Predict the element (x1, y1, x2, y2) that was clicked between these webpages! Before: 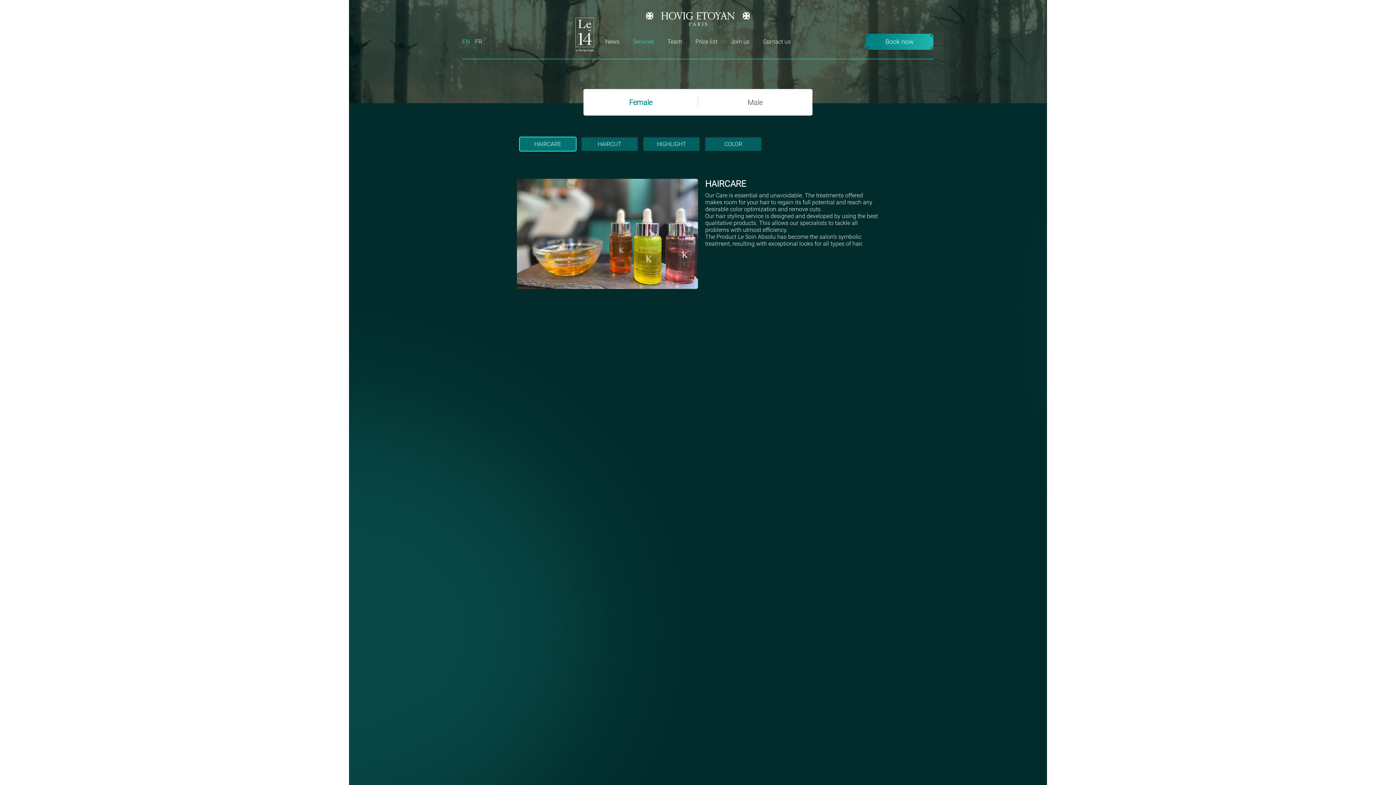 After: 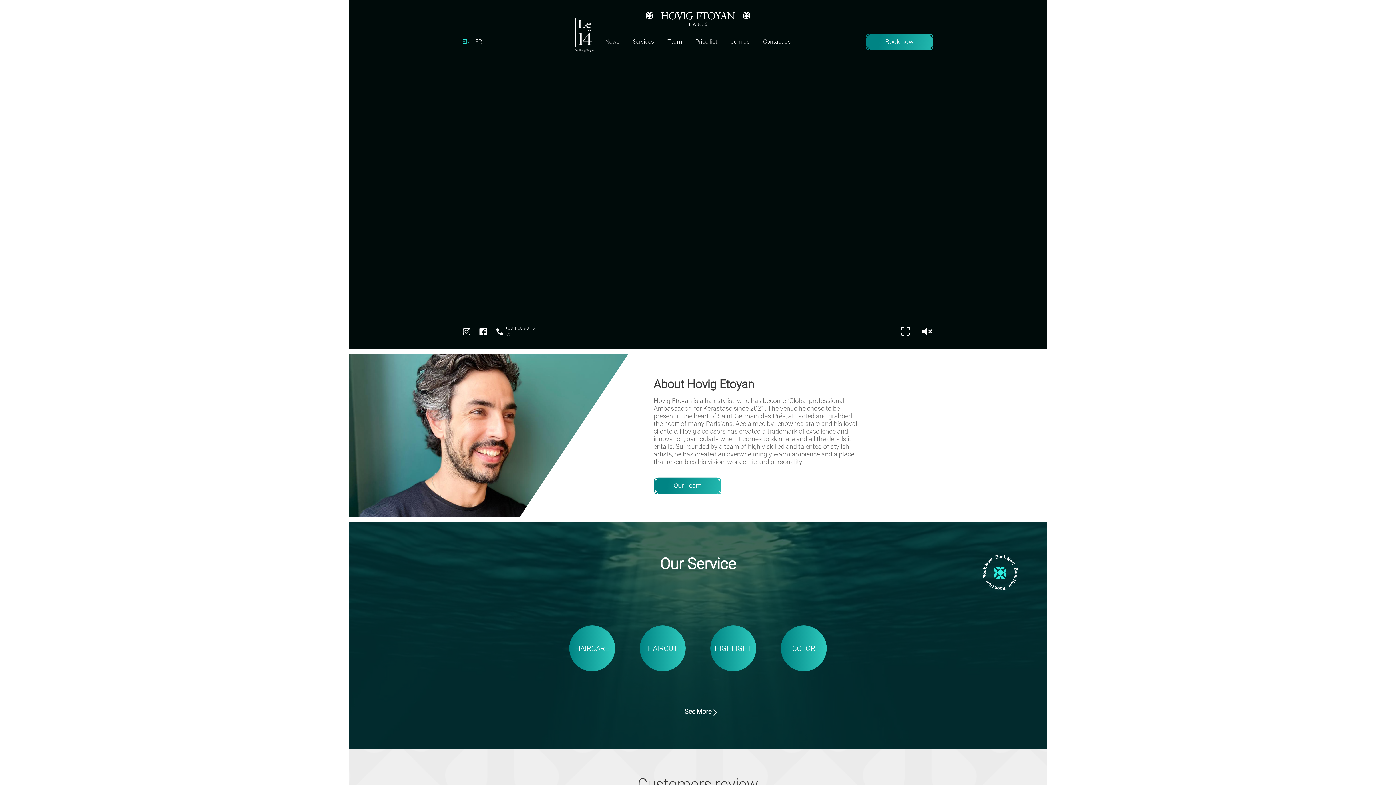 Action: bbox: (646, 12, 750, 26)